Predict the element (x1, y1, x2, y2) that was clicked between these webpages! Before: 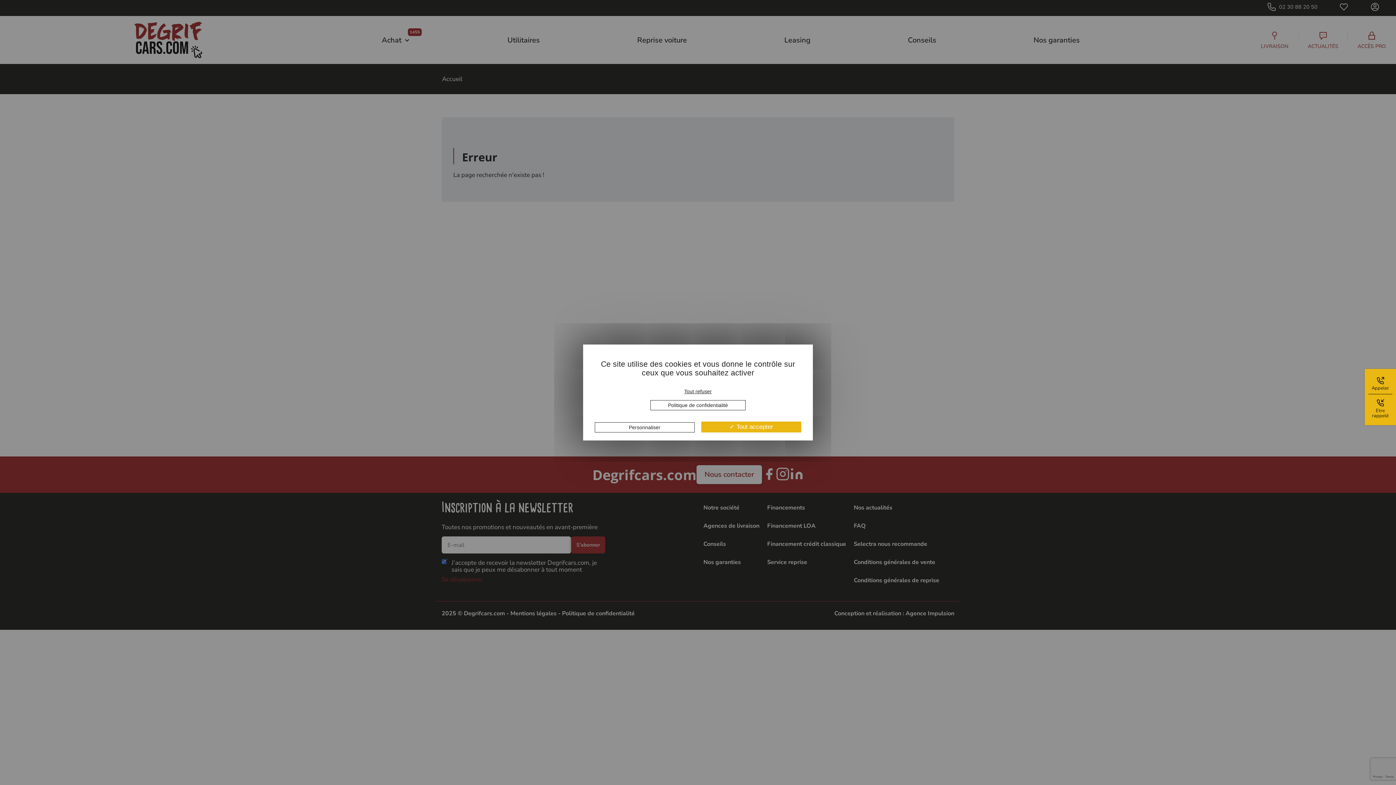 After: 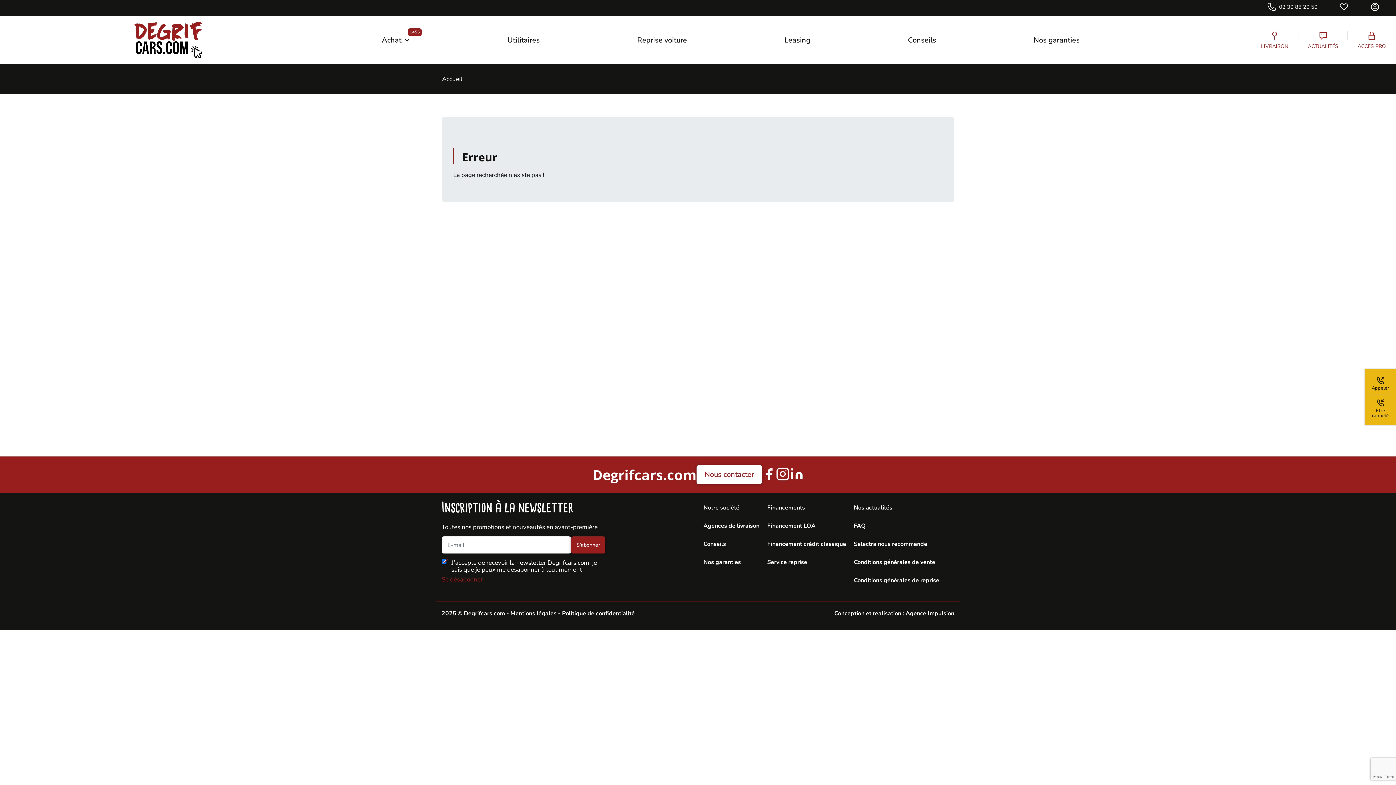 Action: bbox: (701, 421, 801, 432) label: Cookies : Tout accepter